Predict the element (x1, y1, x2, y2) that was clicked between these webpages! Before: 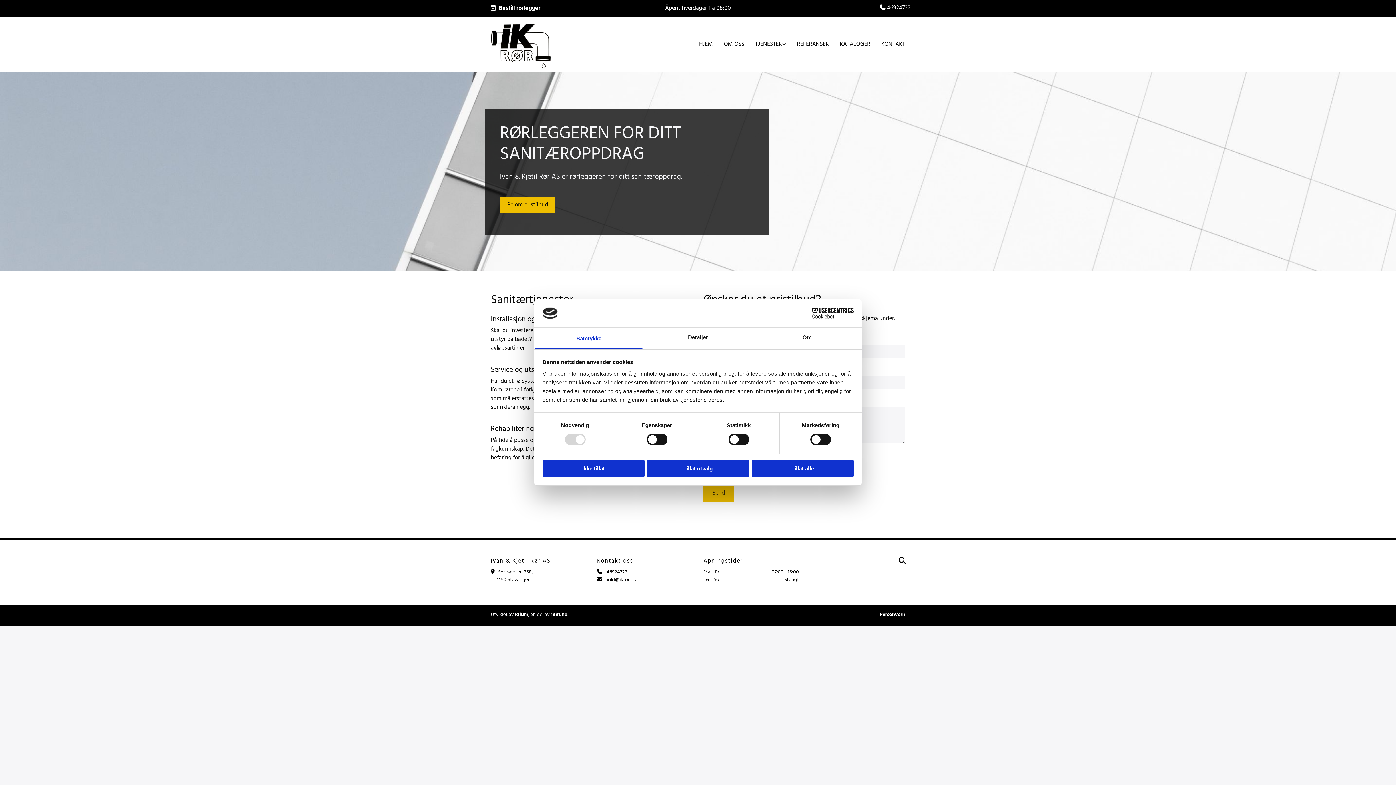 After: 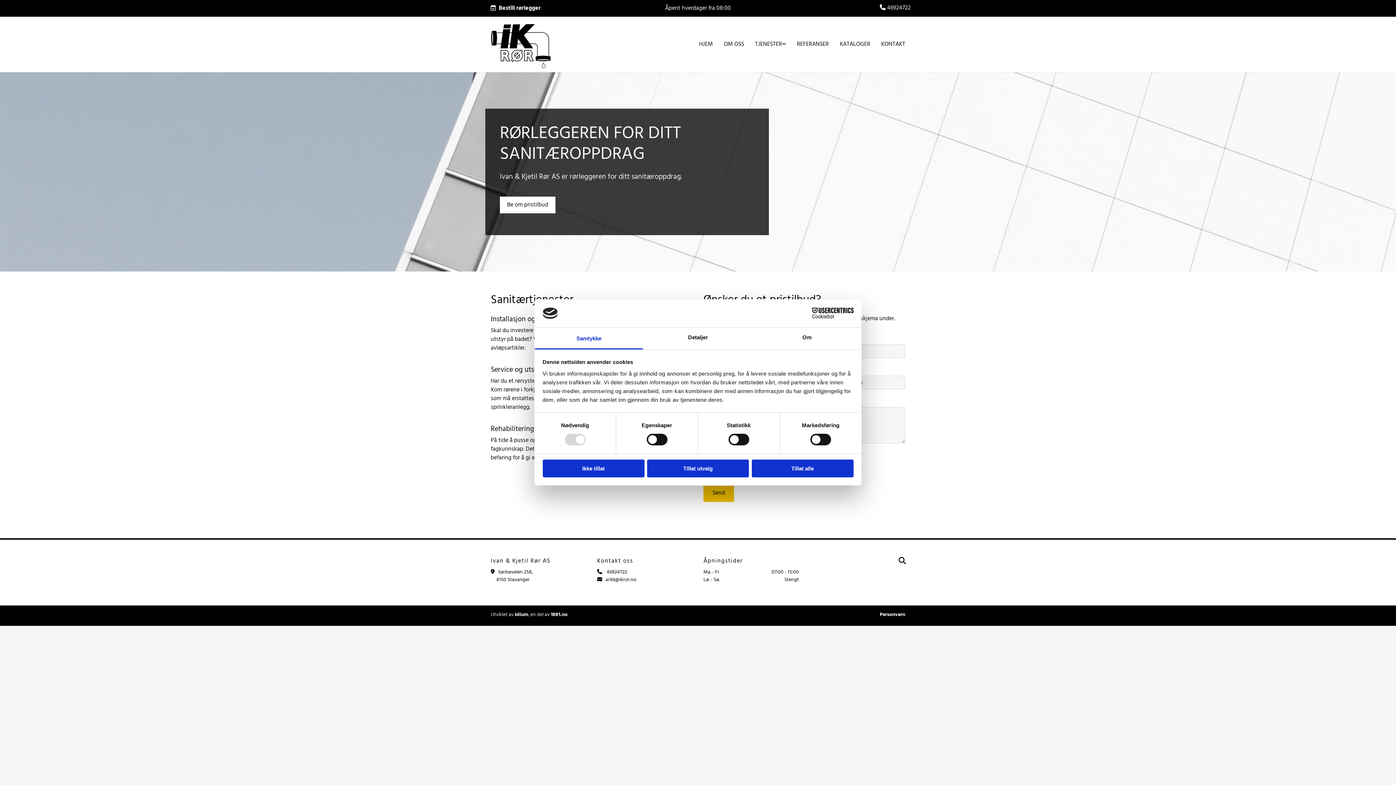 Action: label: Be om pristilbud bbox: (500, 196, 555, 213)